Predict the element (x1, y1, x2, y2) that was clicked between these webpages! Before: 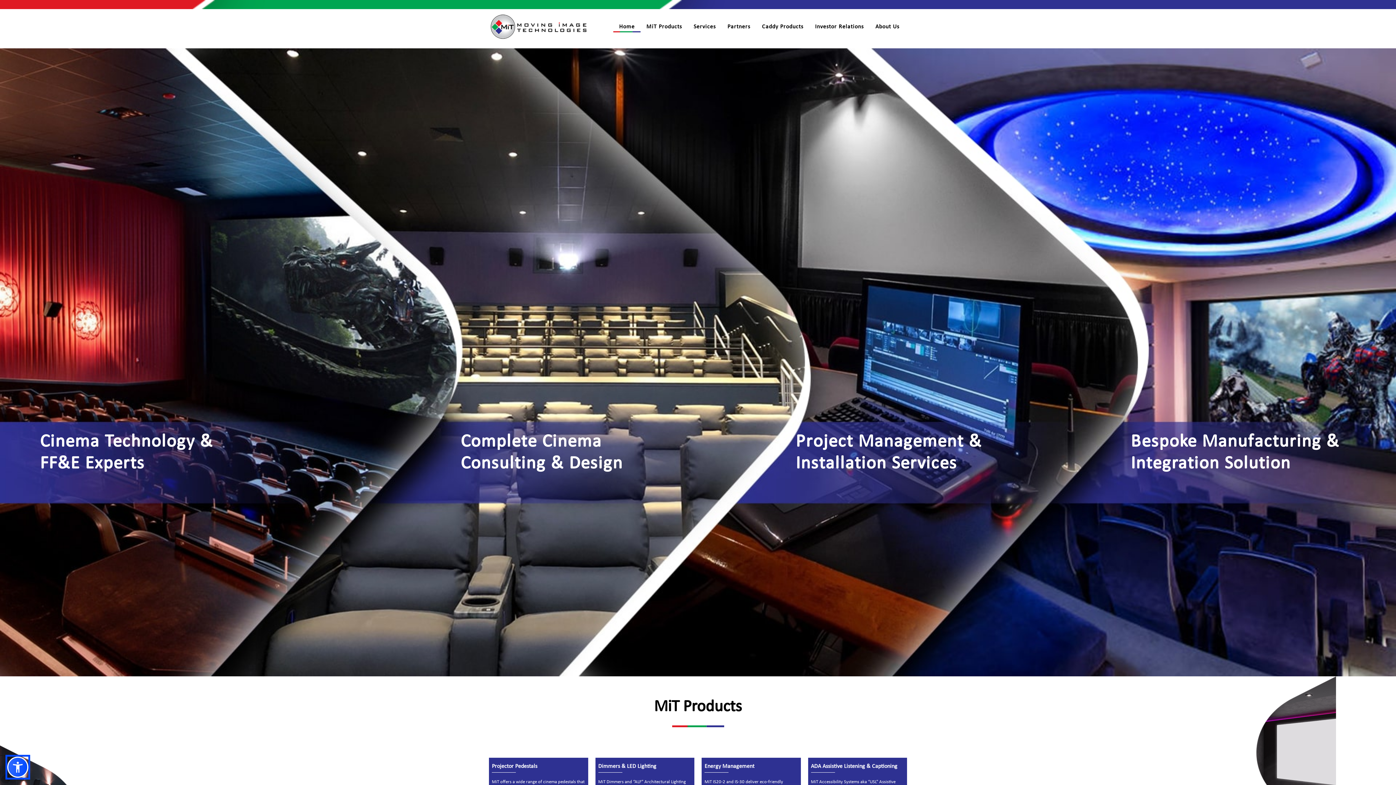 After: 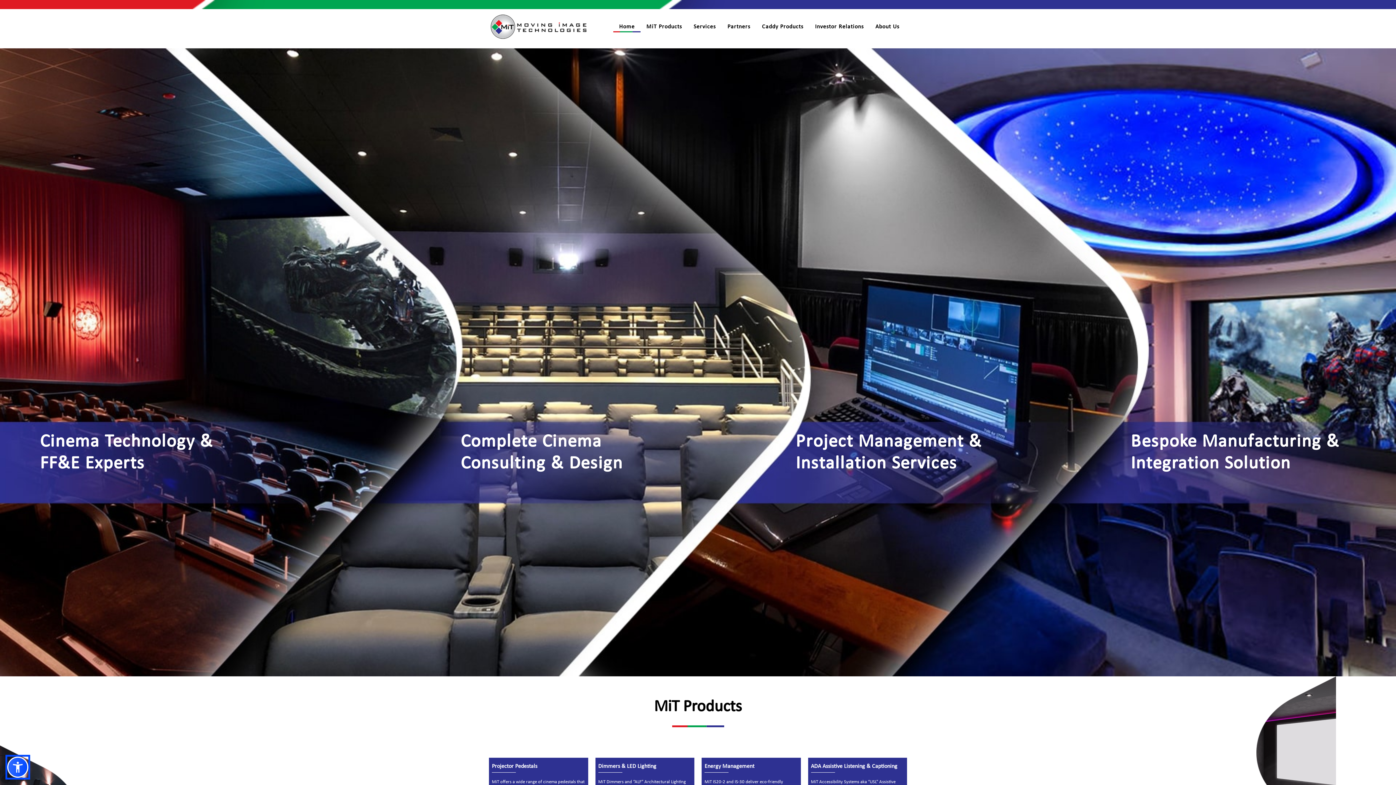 Action: bbox: (490, 23, 586, 30)